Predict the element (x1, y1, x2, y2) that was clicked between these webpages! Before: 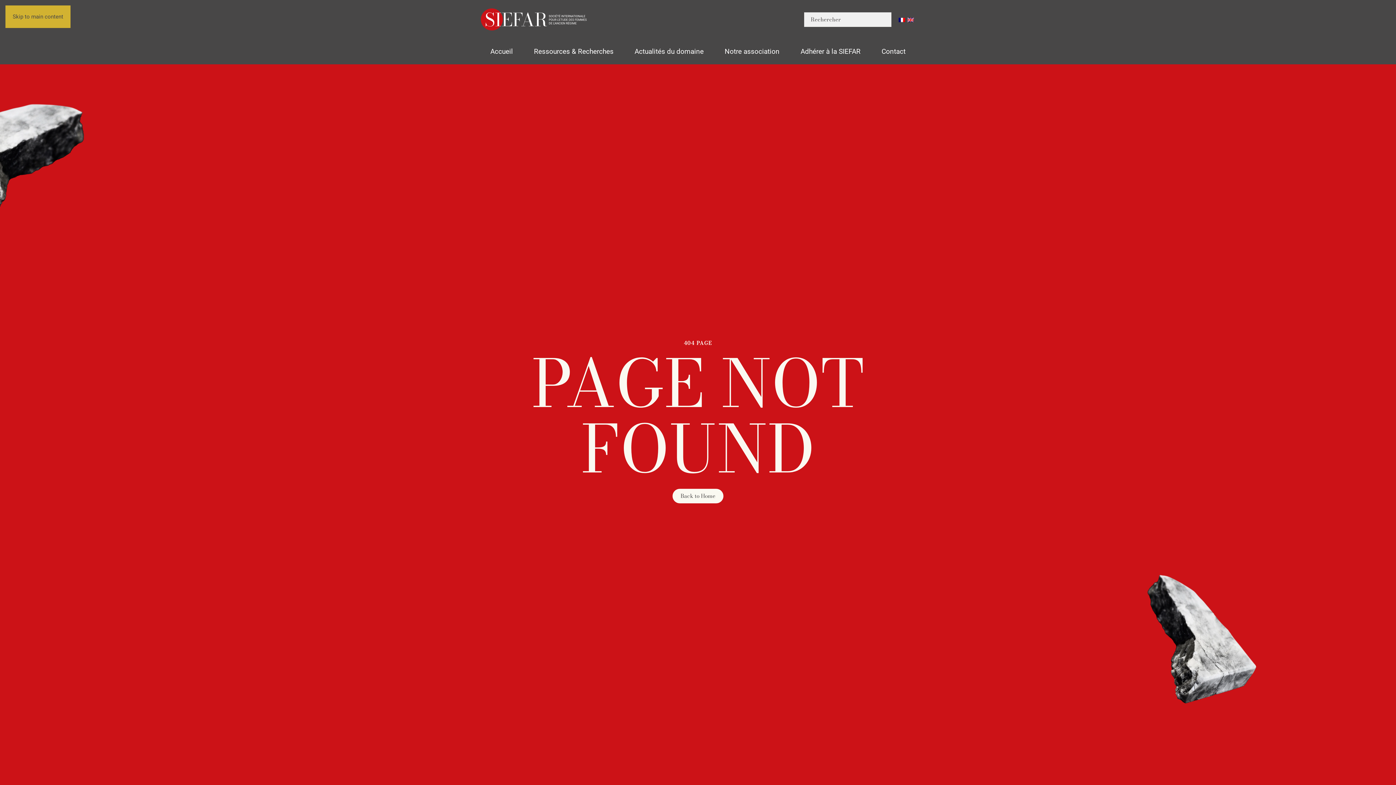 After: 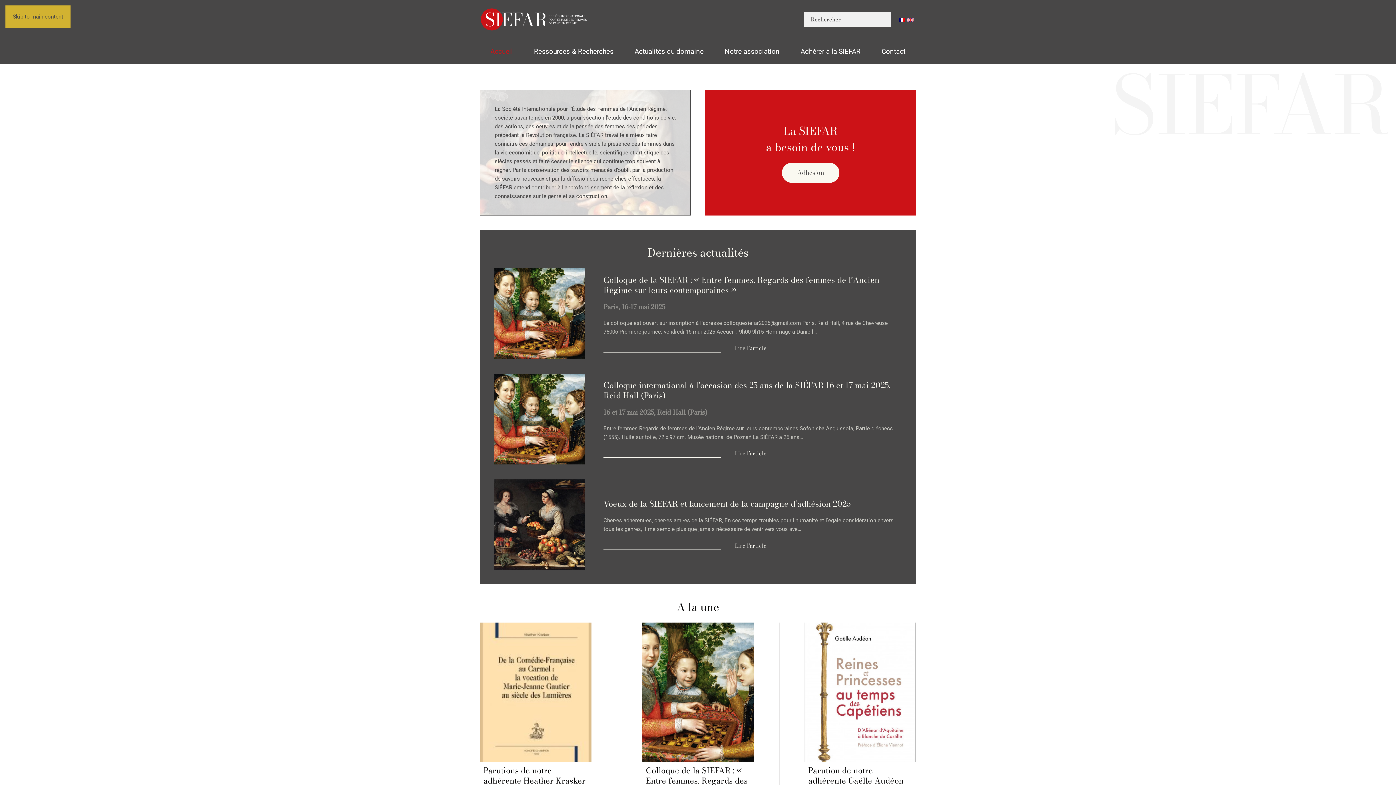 Action: label: Back to Home bbox: (672, 488, 723, 503)